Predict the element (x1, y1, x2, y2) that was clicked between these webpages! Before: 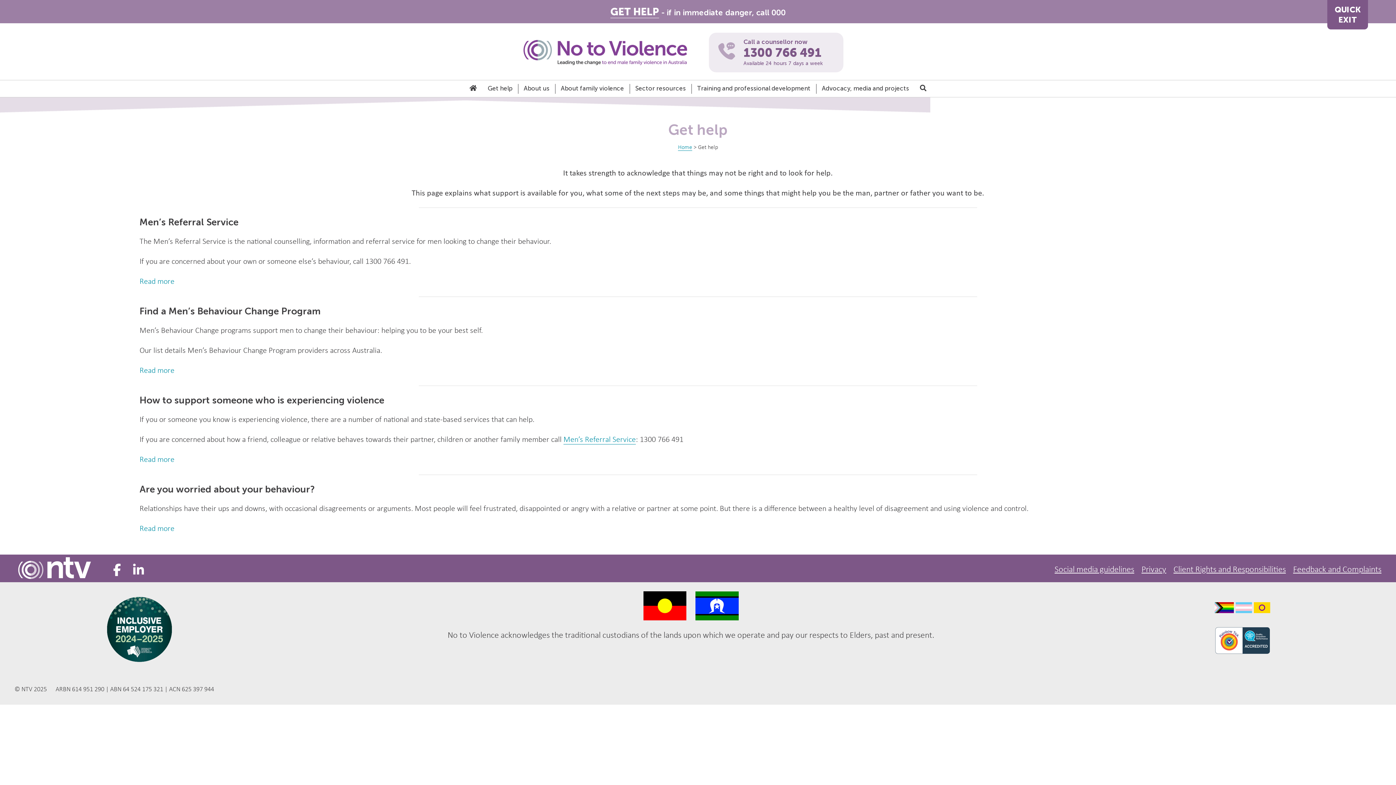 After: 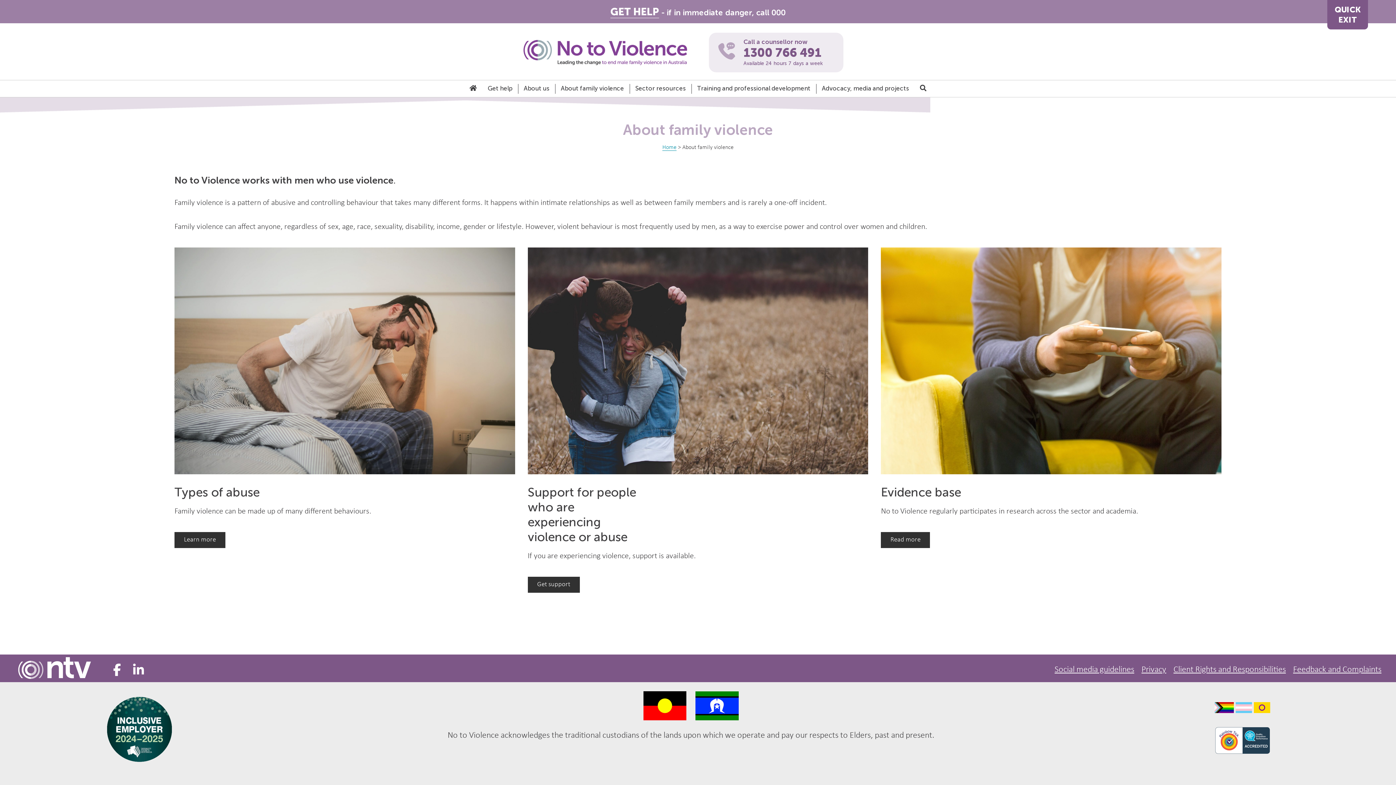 Action: label: About family violence bbox: (560, 84, 624, 93)